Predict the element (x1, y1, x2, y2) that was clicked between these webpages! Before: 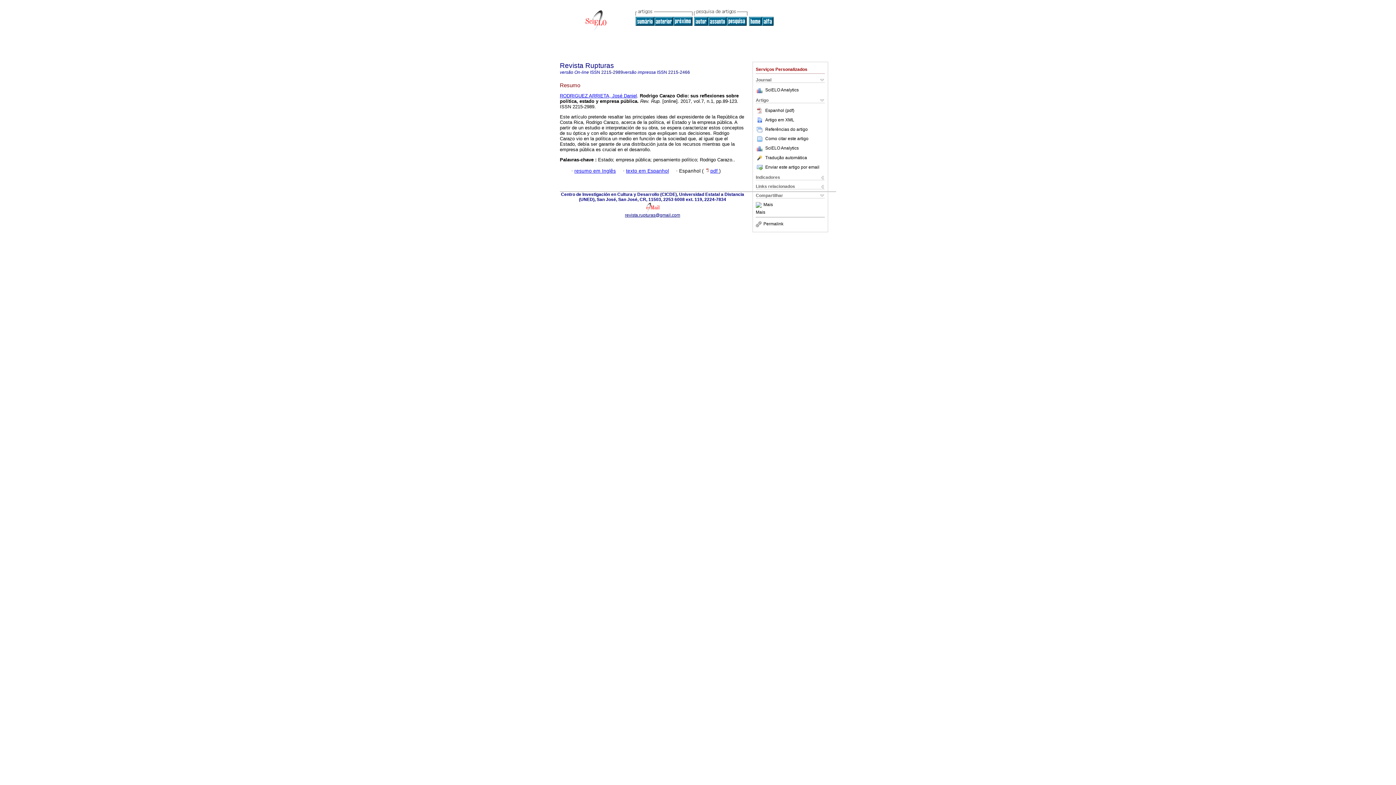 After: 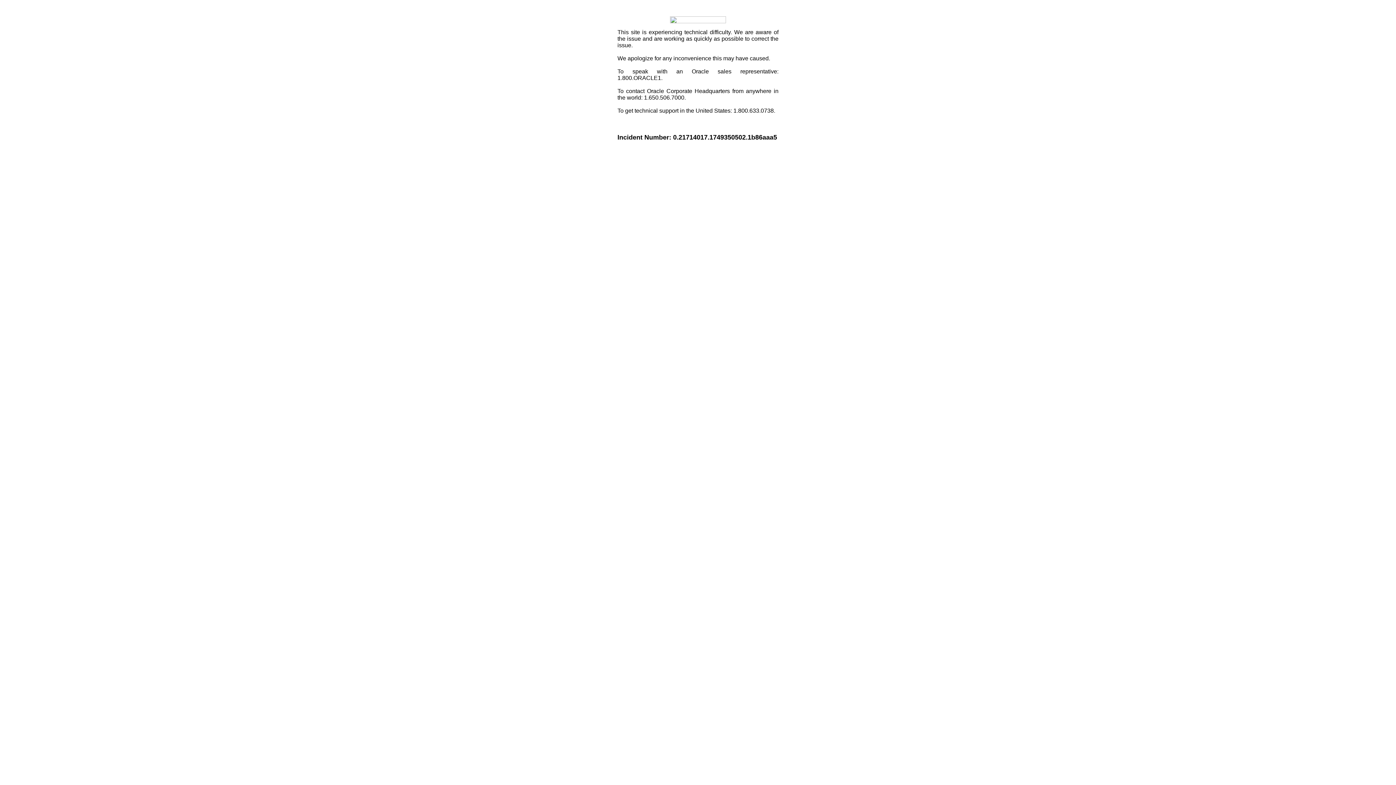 Action: label: Mais bbox: (763, 202, 773, 207)